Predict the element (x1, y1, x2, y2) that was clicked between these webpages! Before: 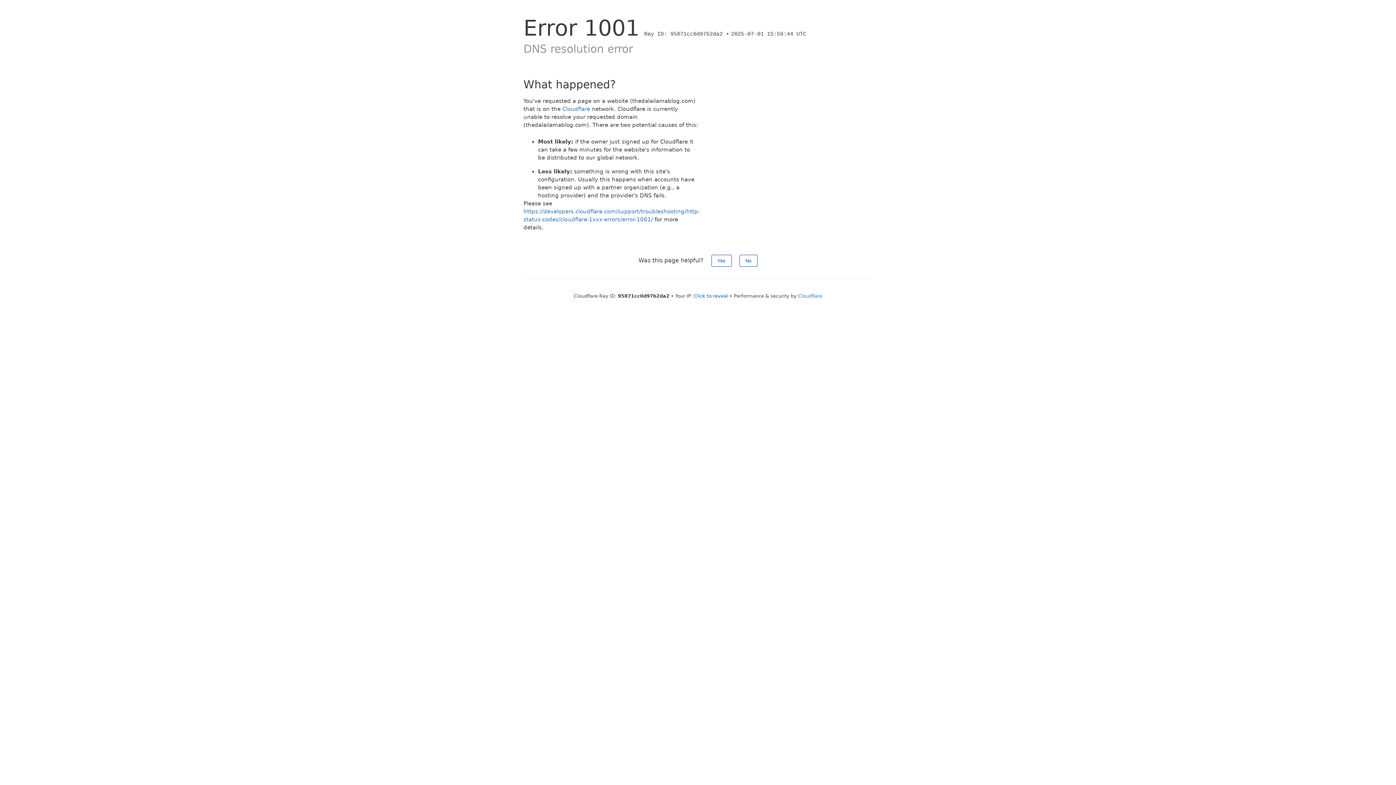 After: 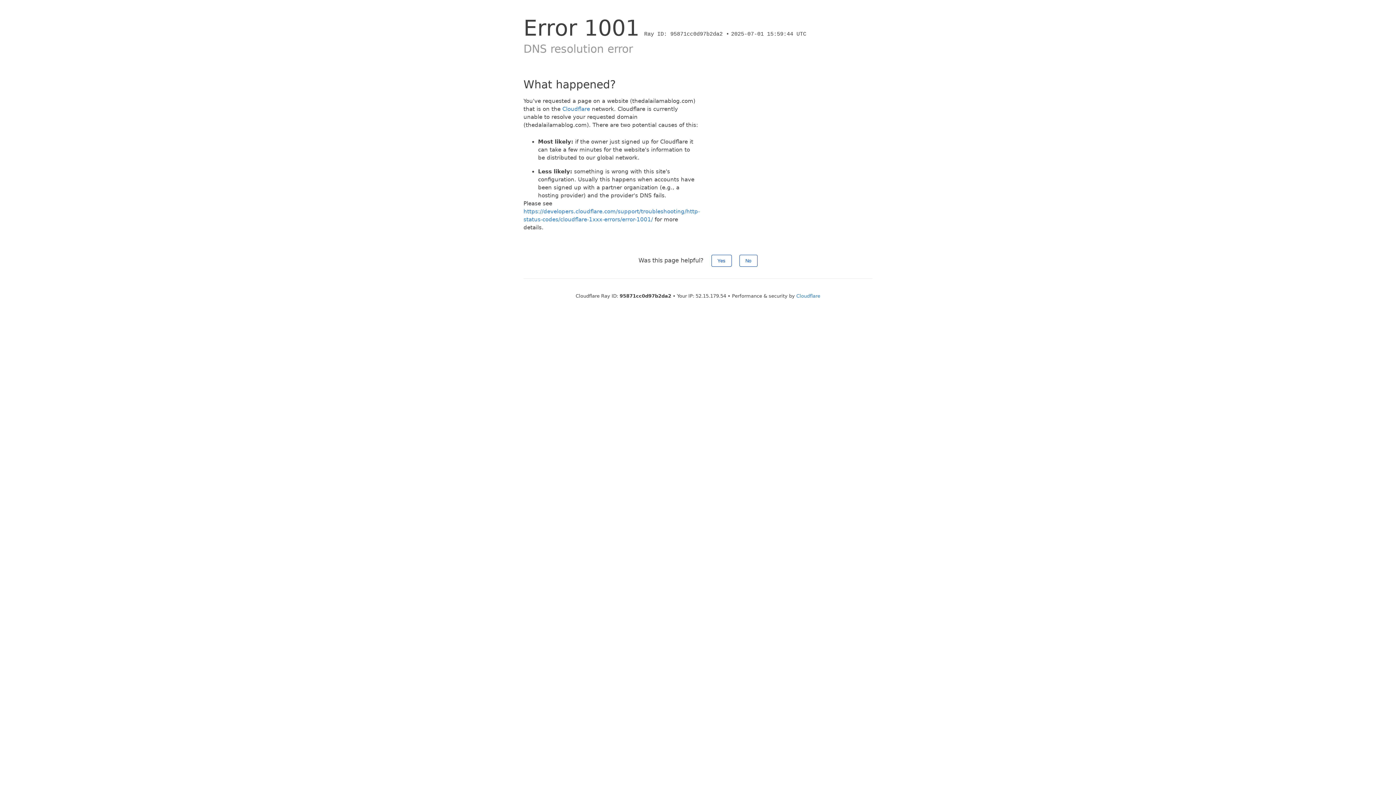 Action: bbox: (694, 293, 728, 298) label: Click to reveal